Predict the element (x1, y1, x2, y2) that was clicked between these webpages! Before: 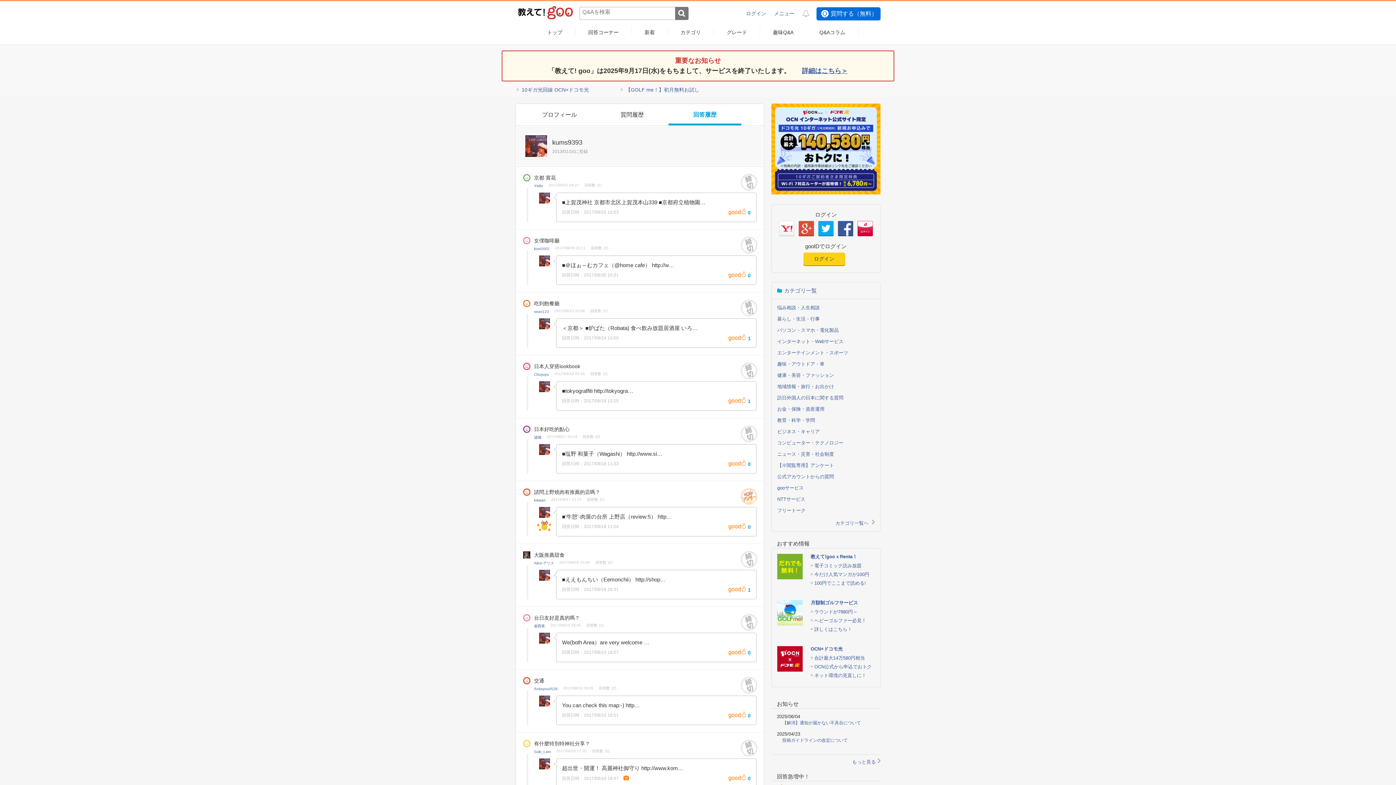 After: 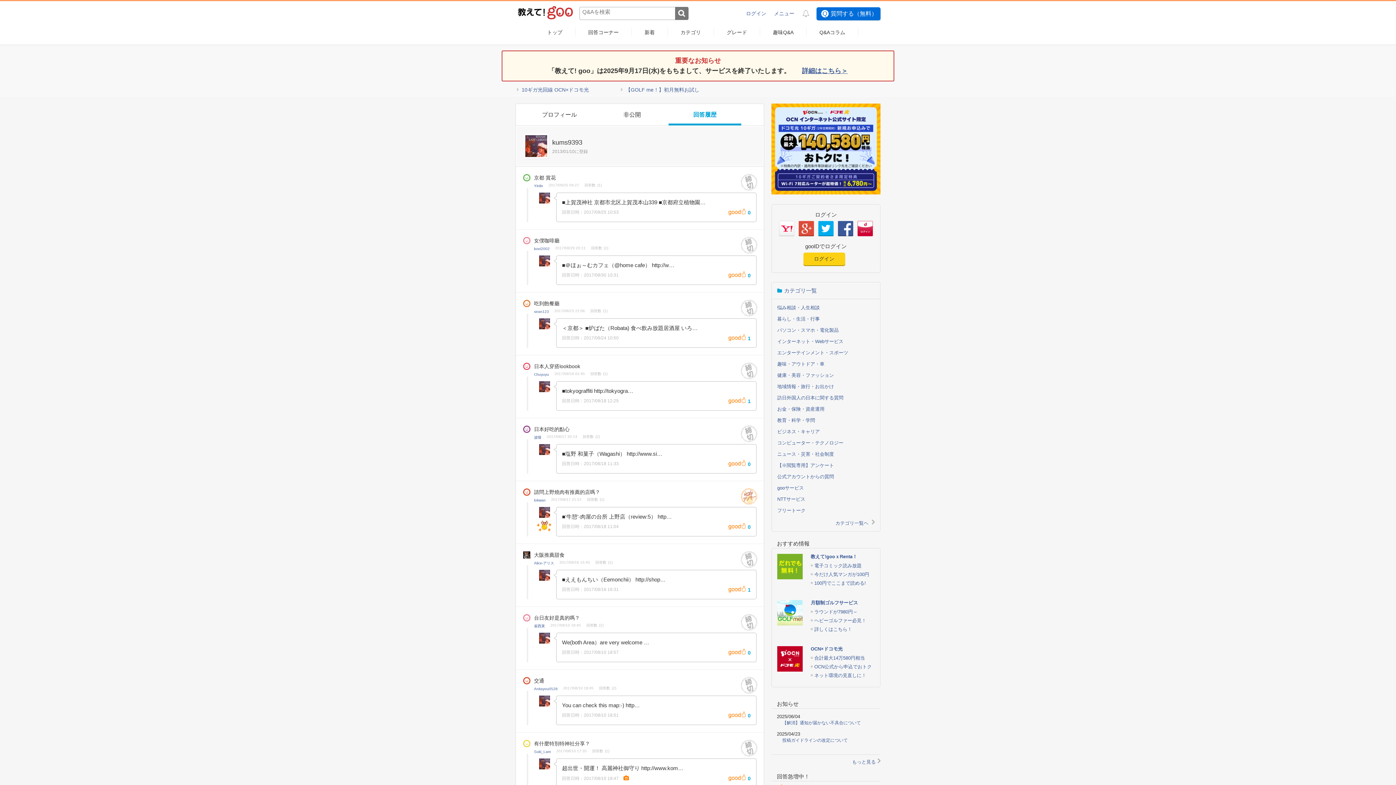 Action: label: 質問履歴 bbox: (596, 111, 668, 123)